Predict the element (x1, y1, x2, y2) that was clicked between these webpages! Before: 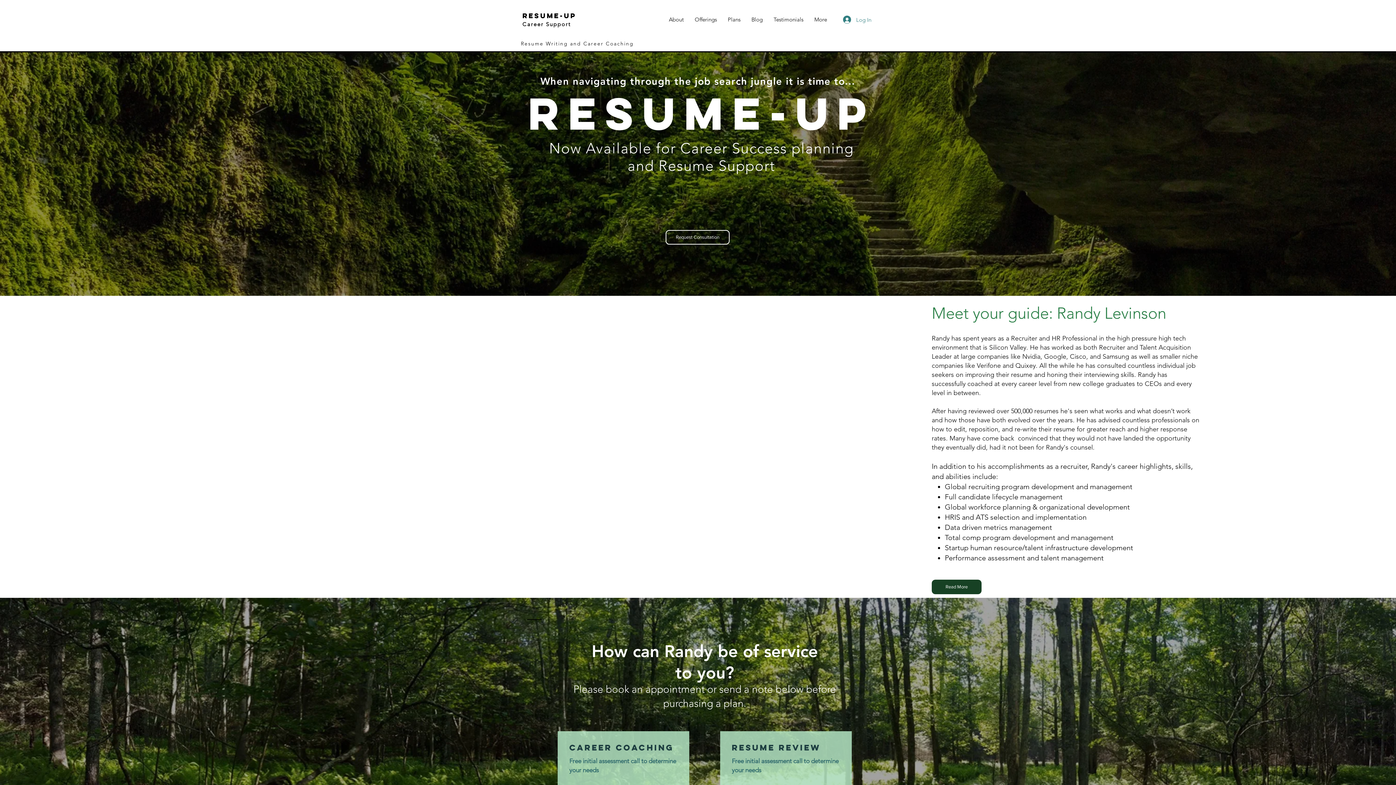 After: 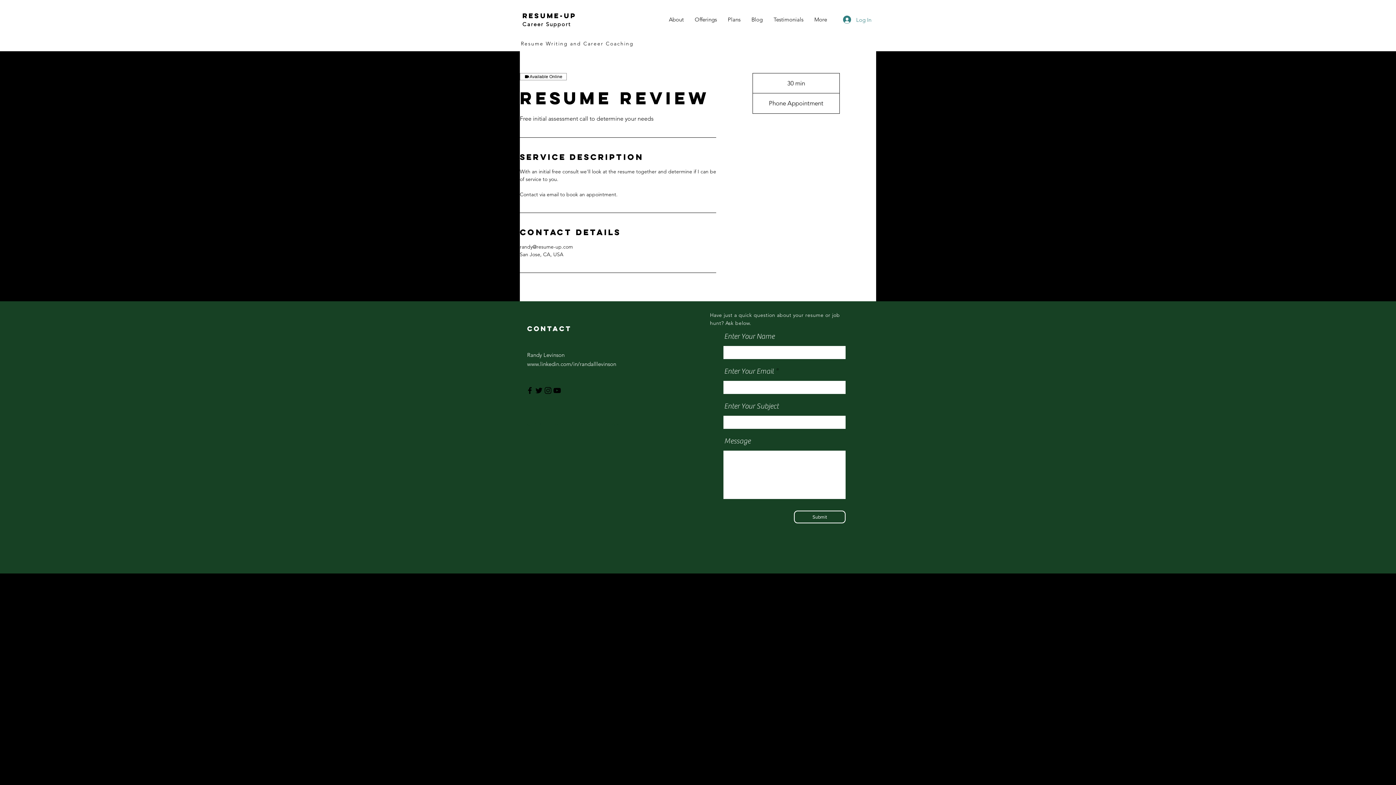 Action: label: Resume Review bbox: (732, 743, 840, 752)